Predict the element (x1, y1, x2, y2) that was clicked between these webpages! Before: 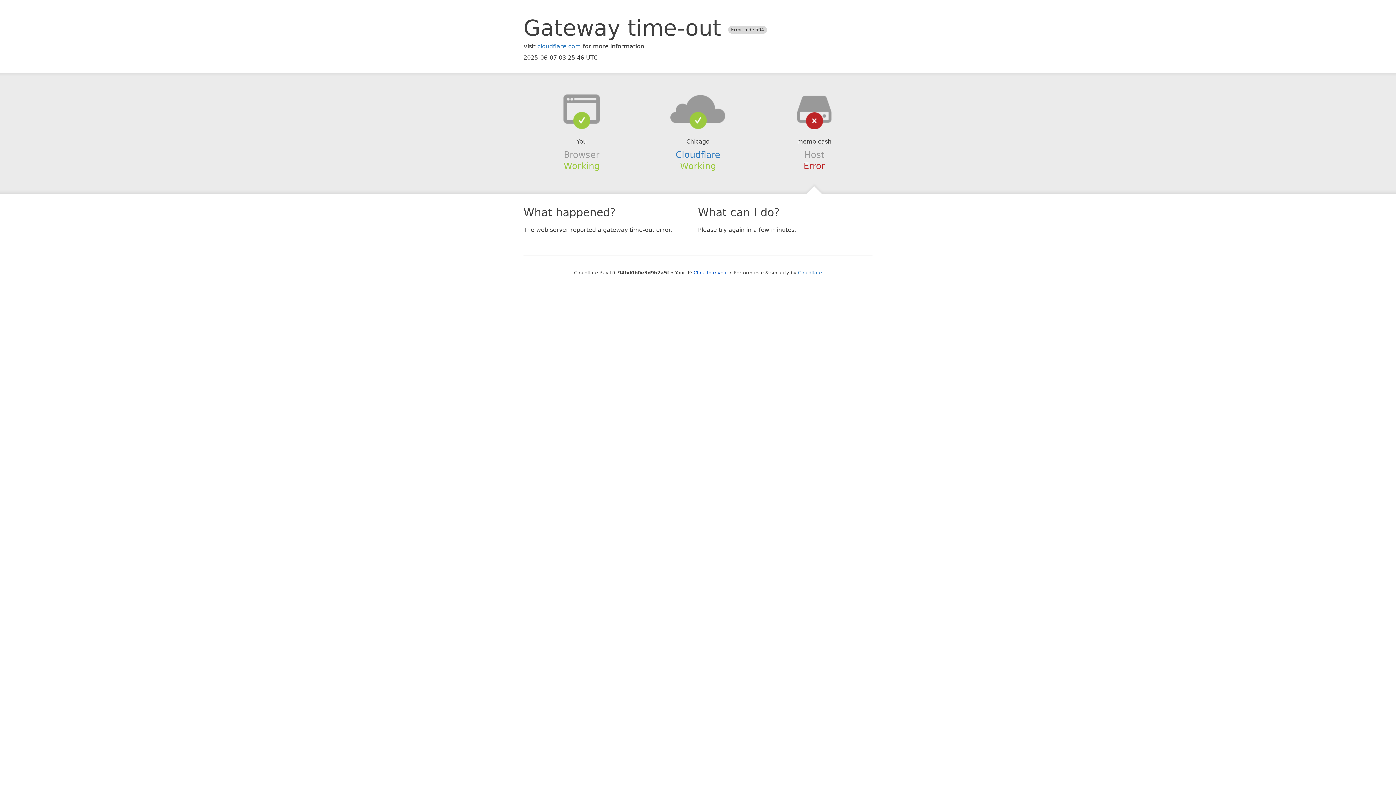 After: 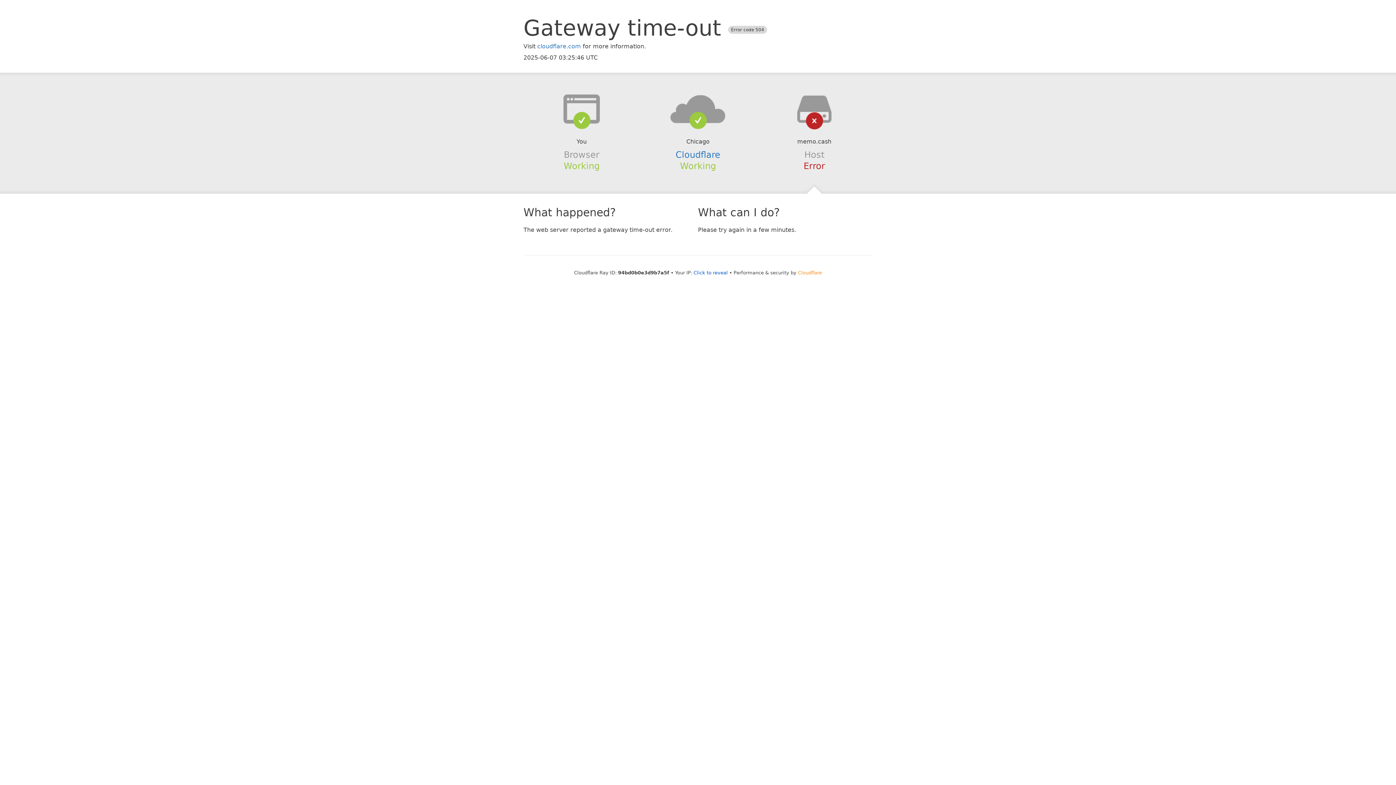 Action: bbox: (798, 270, 822, 275) label: Cloudflare